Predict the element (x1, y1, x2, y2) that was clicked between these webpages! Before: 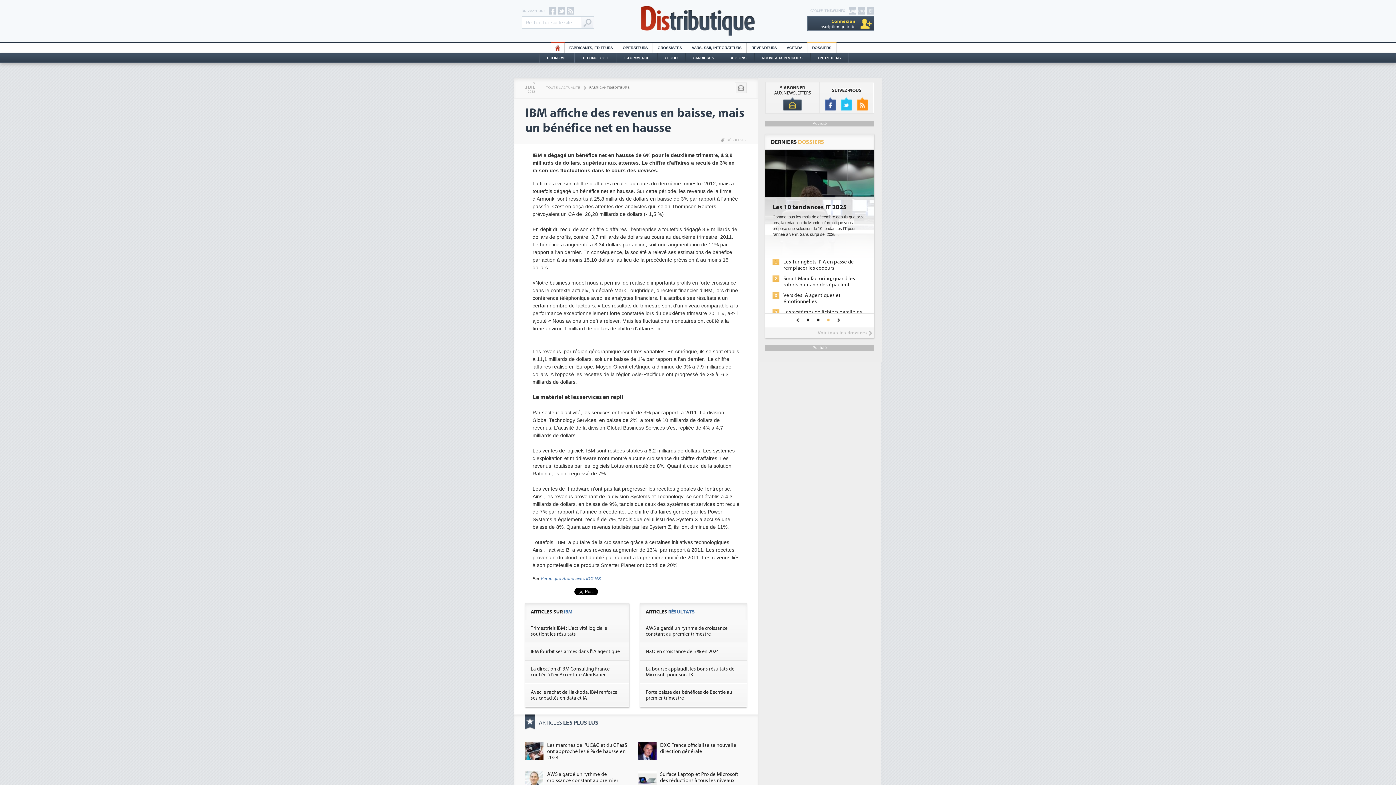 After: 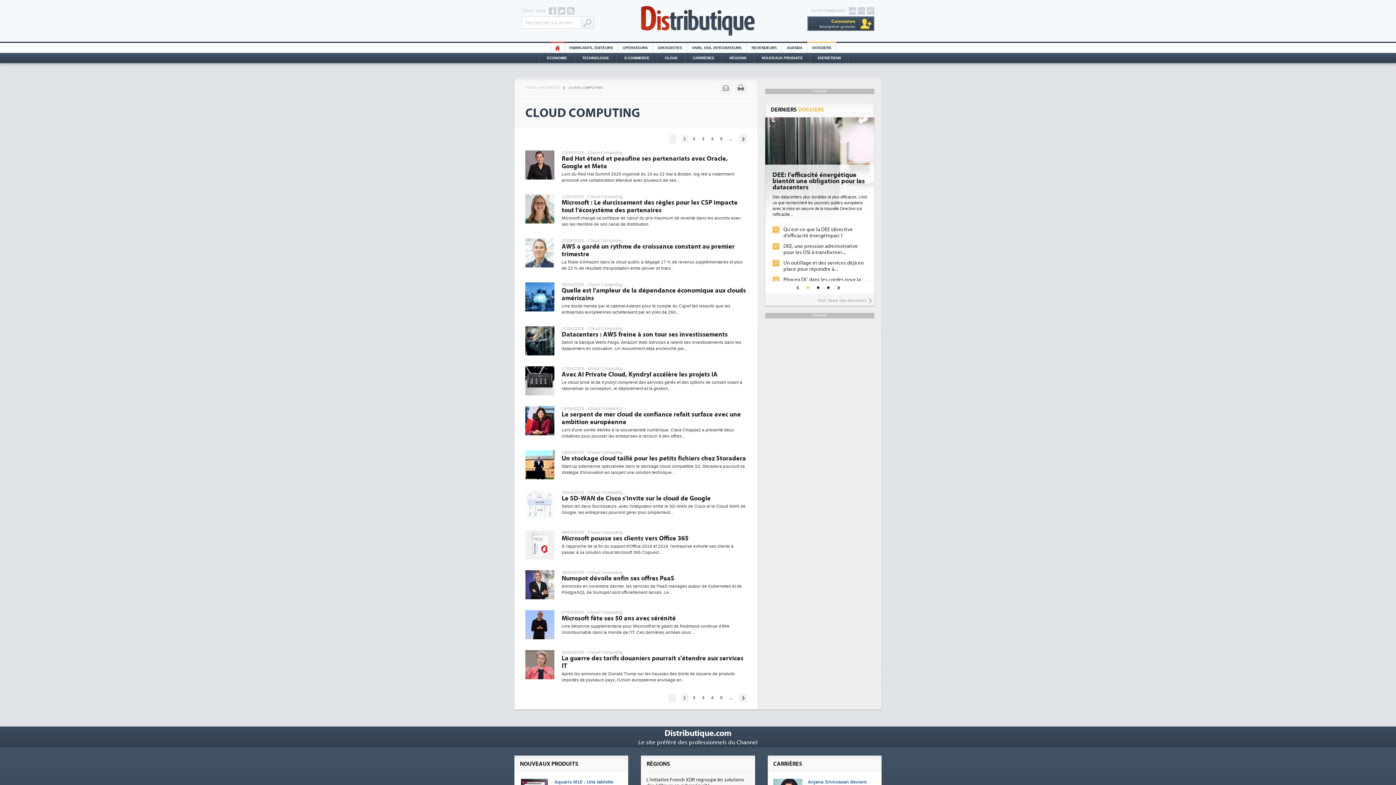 Action: label: CLOUD bbox: (657, 53, 684, 62)